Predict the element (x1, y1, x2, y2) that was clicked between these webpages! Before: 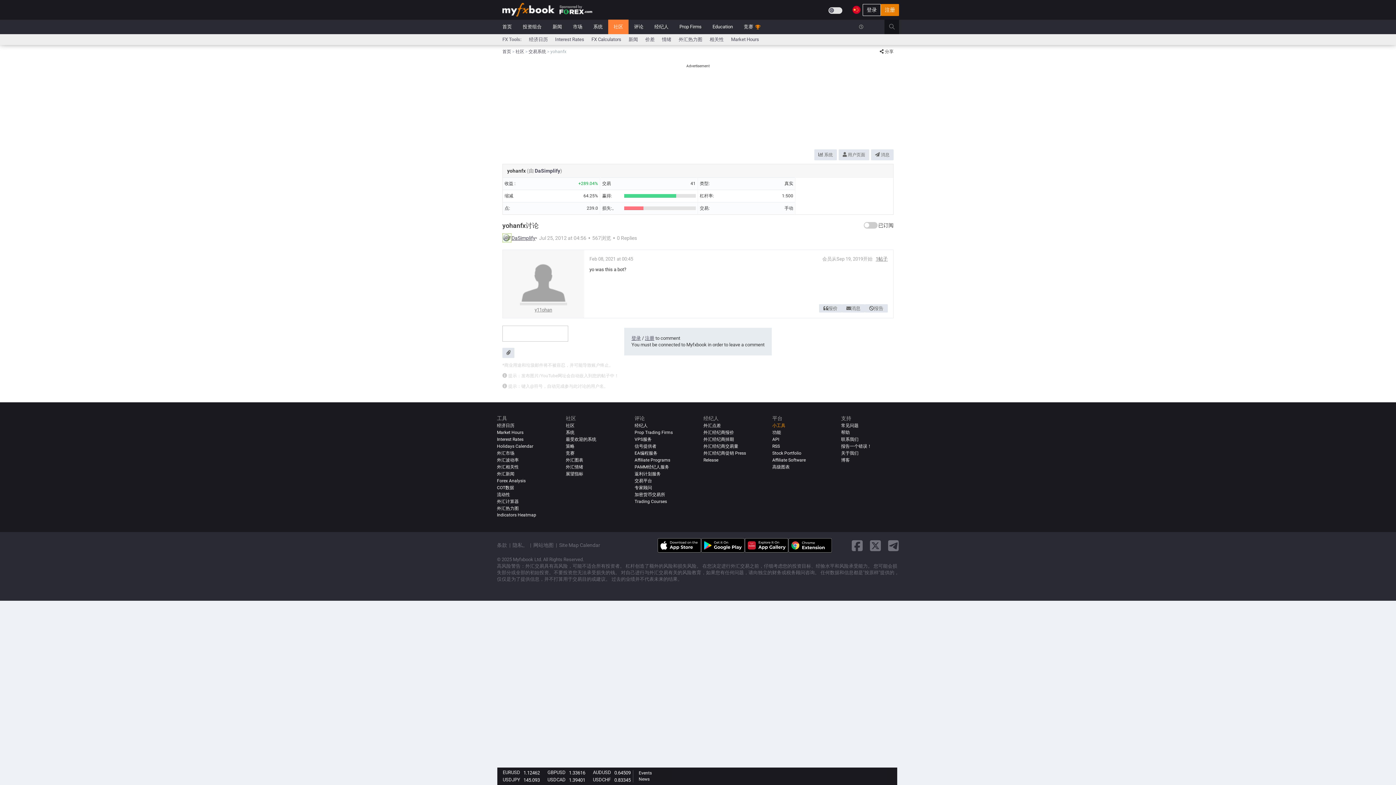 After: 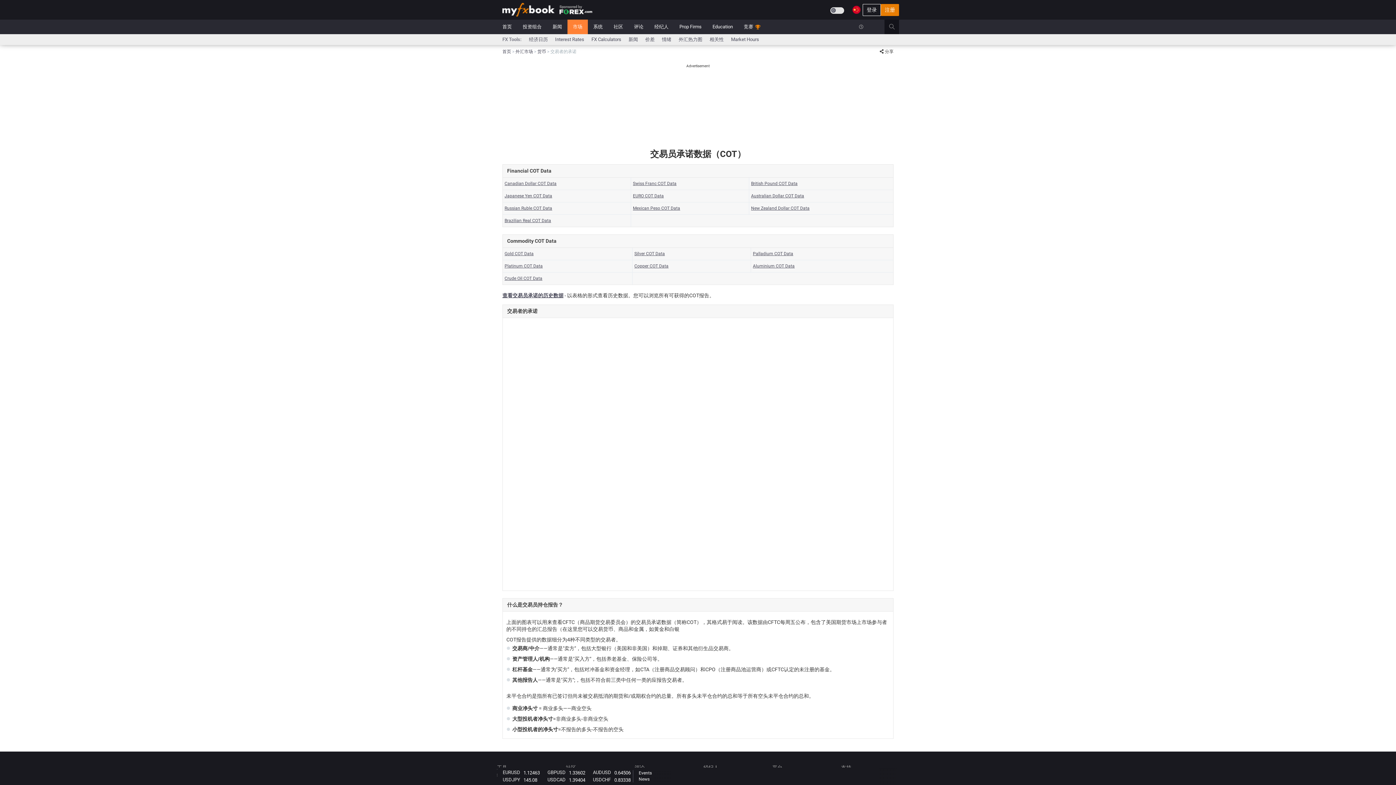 Action: label: COT数据 bbox: (497, 485, 514, 490)